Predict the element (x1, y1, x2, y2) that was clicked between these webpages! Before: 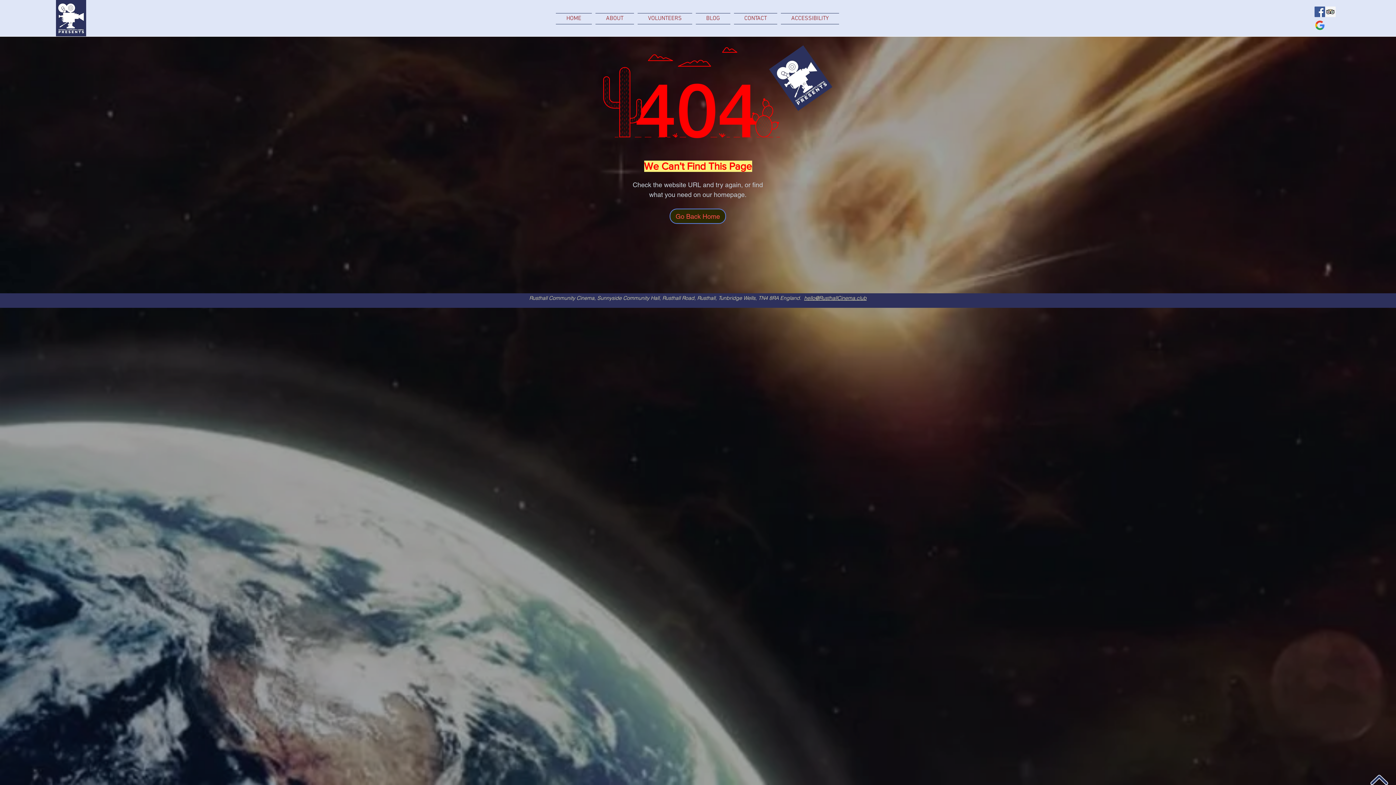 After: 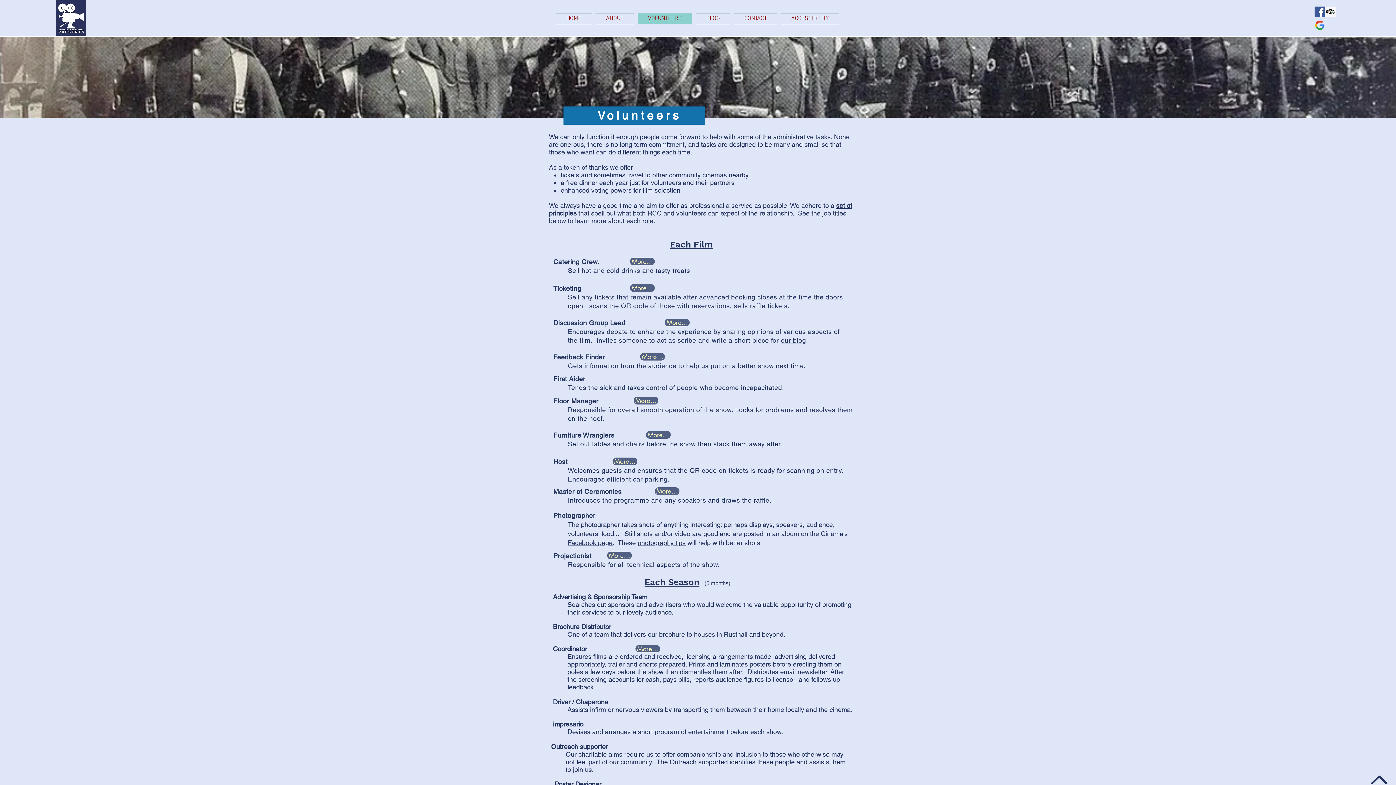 Action: bbox: (636, 13, 694, 24) label: VOLUNTEERS